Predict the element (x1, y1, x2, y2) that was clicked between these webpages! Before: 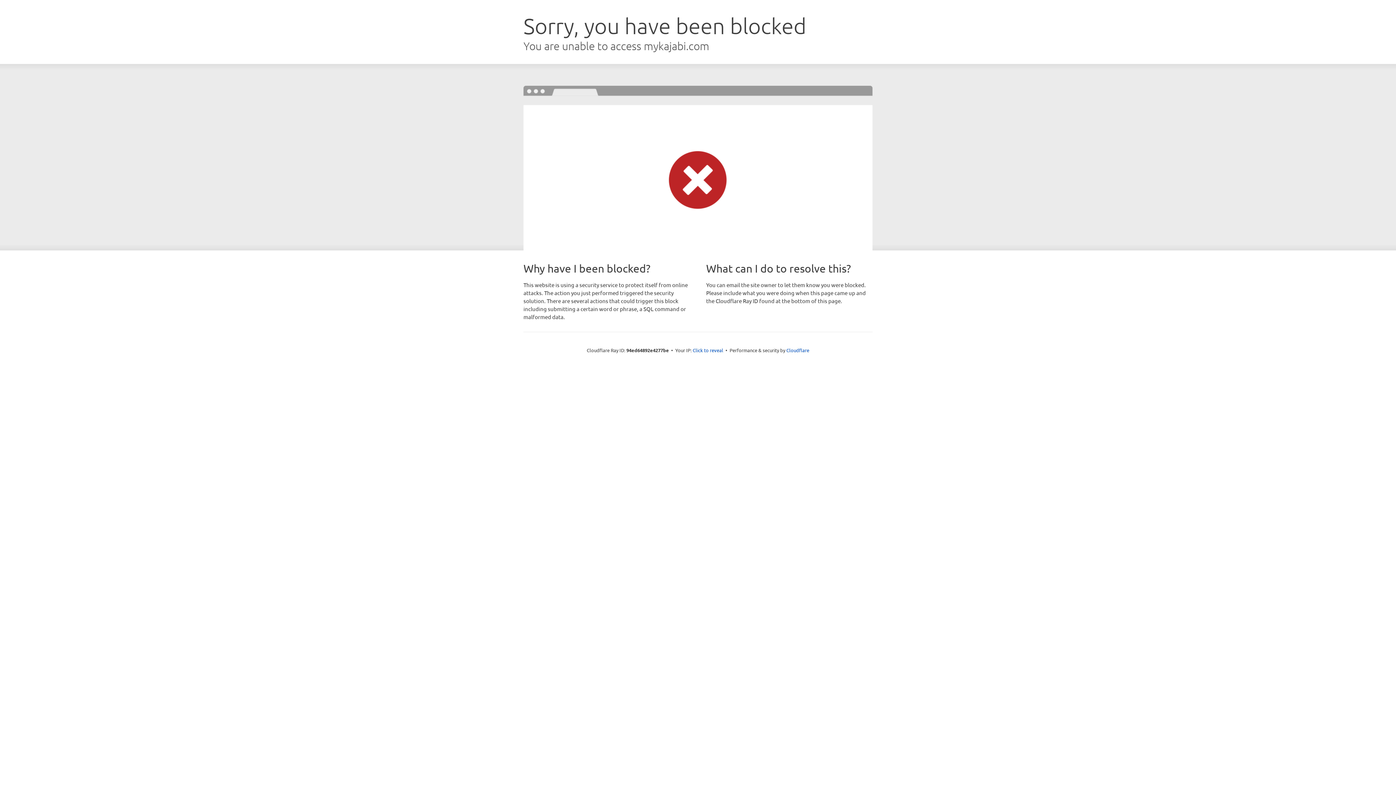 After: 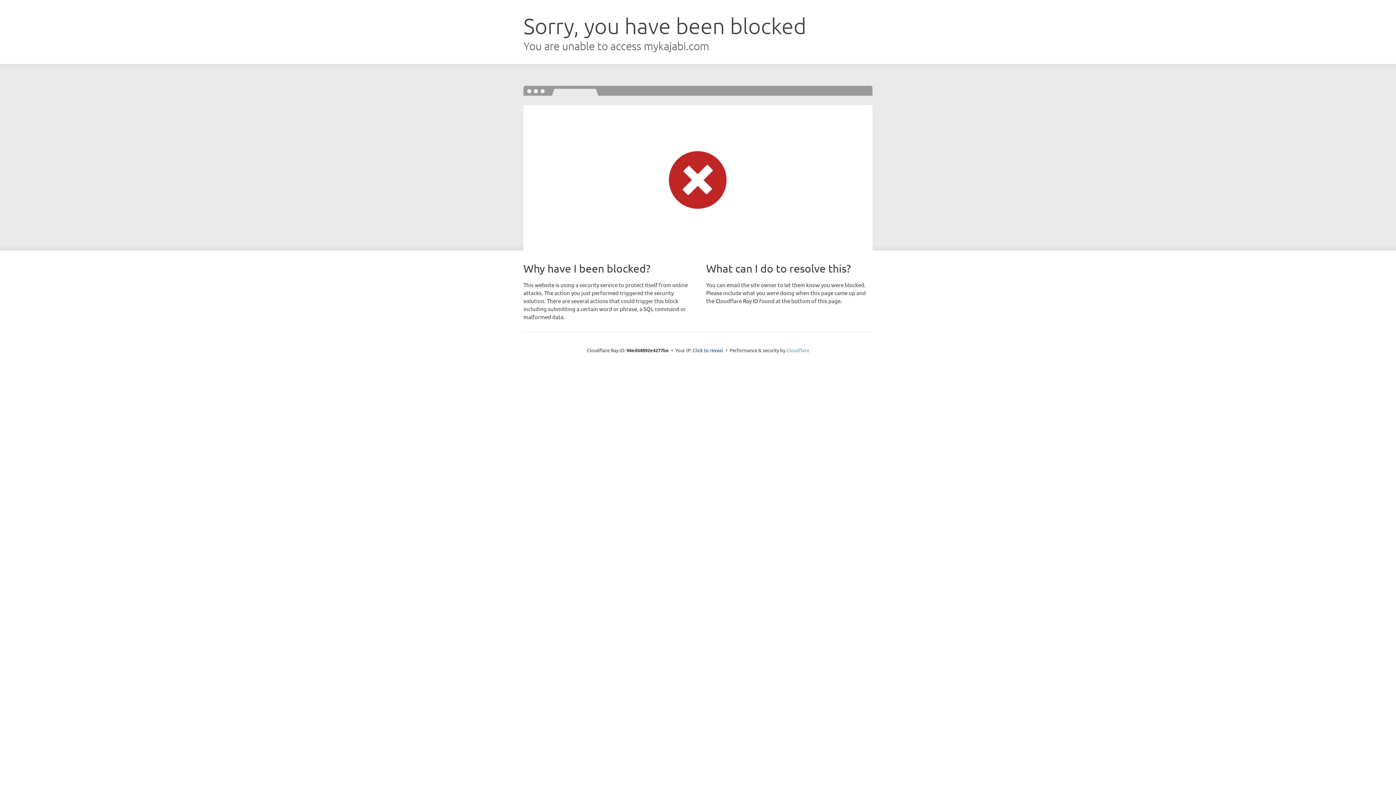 Action: label: Cloudflare bbox: (786, 347, 809, 353)